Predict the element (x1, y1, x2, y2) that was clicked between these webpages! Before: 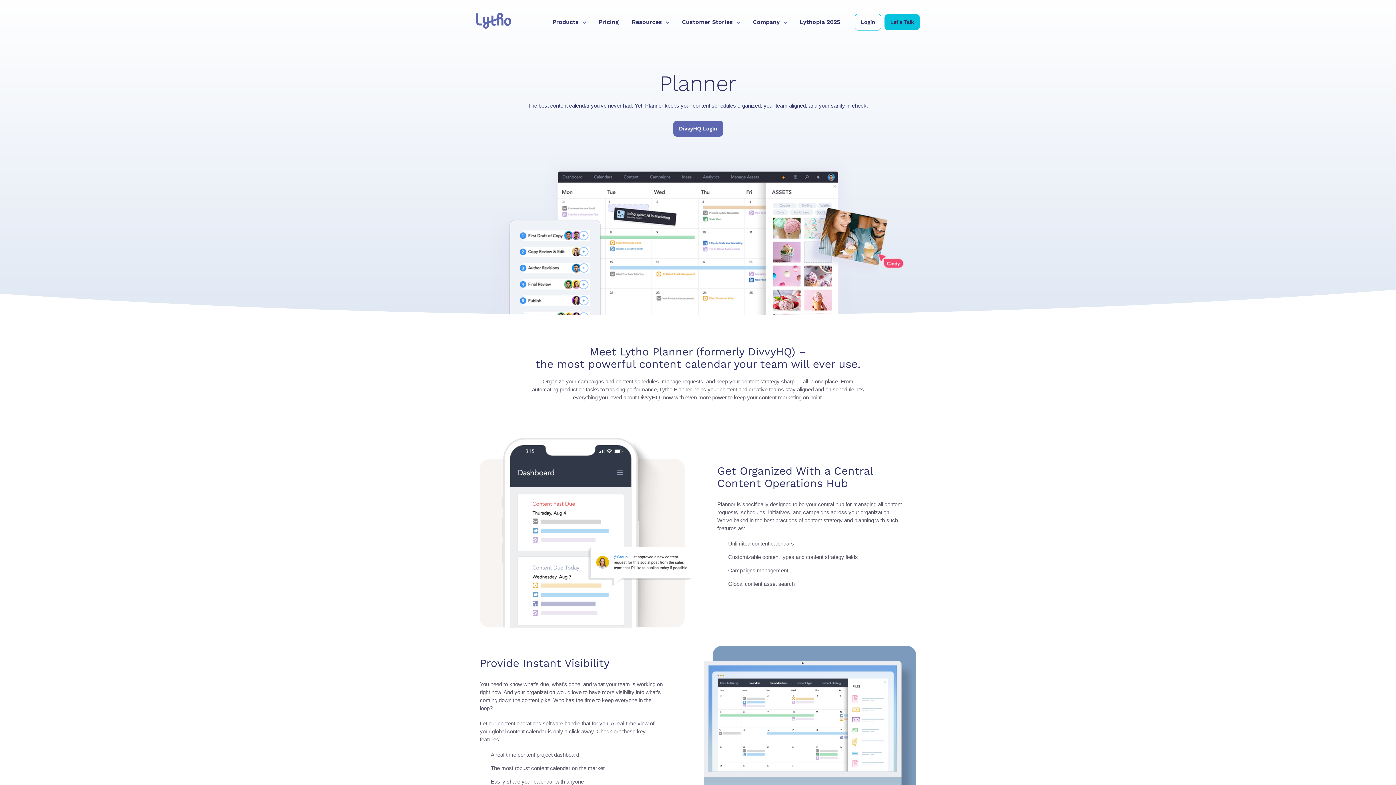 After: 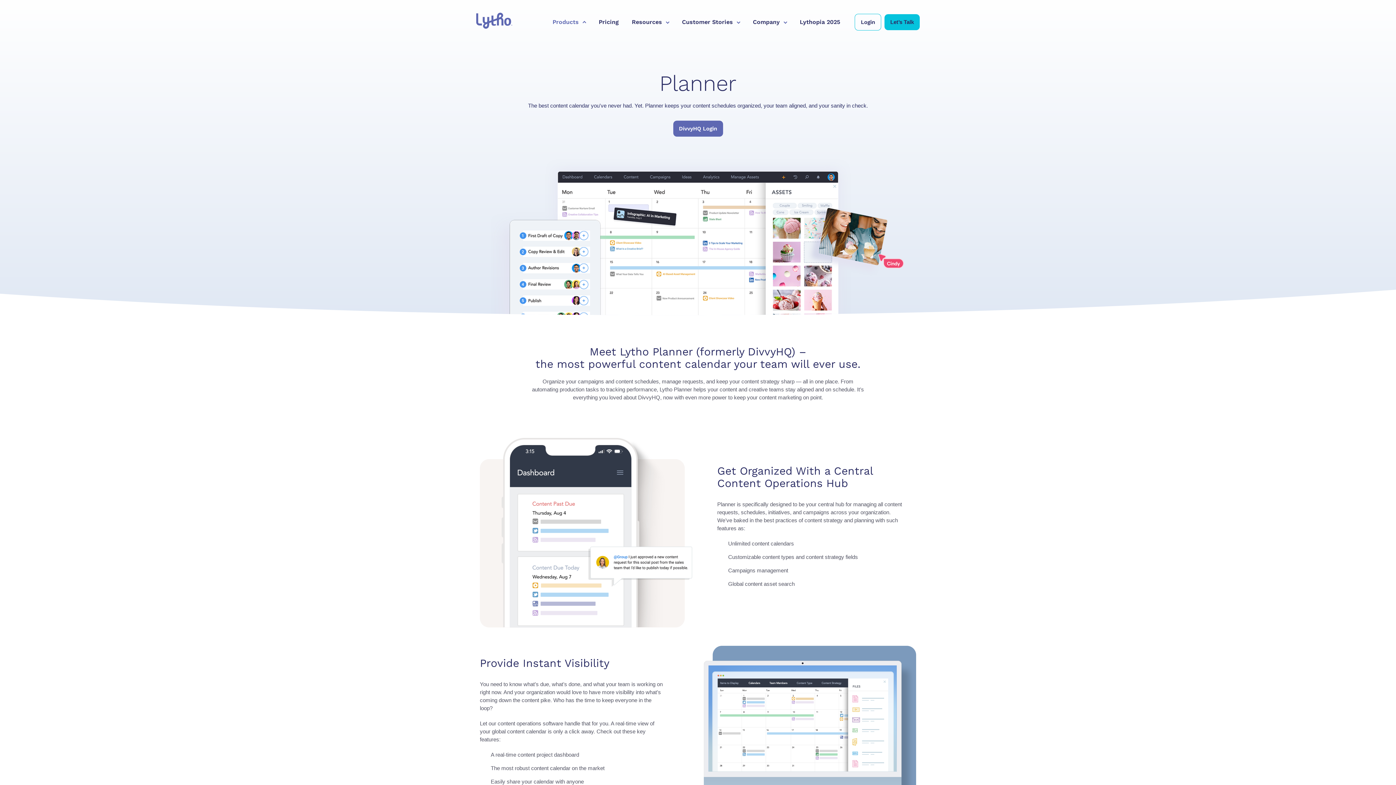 Action: bbox: (546, 12, 591, 31) label: Products